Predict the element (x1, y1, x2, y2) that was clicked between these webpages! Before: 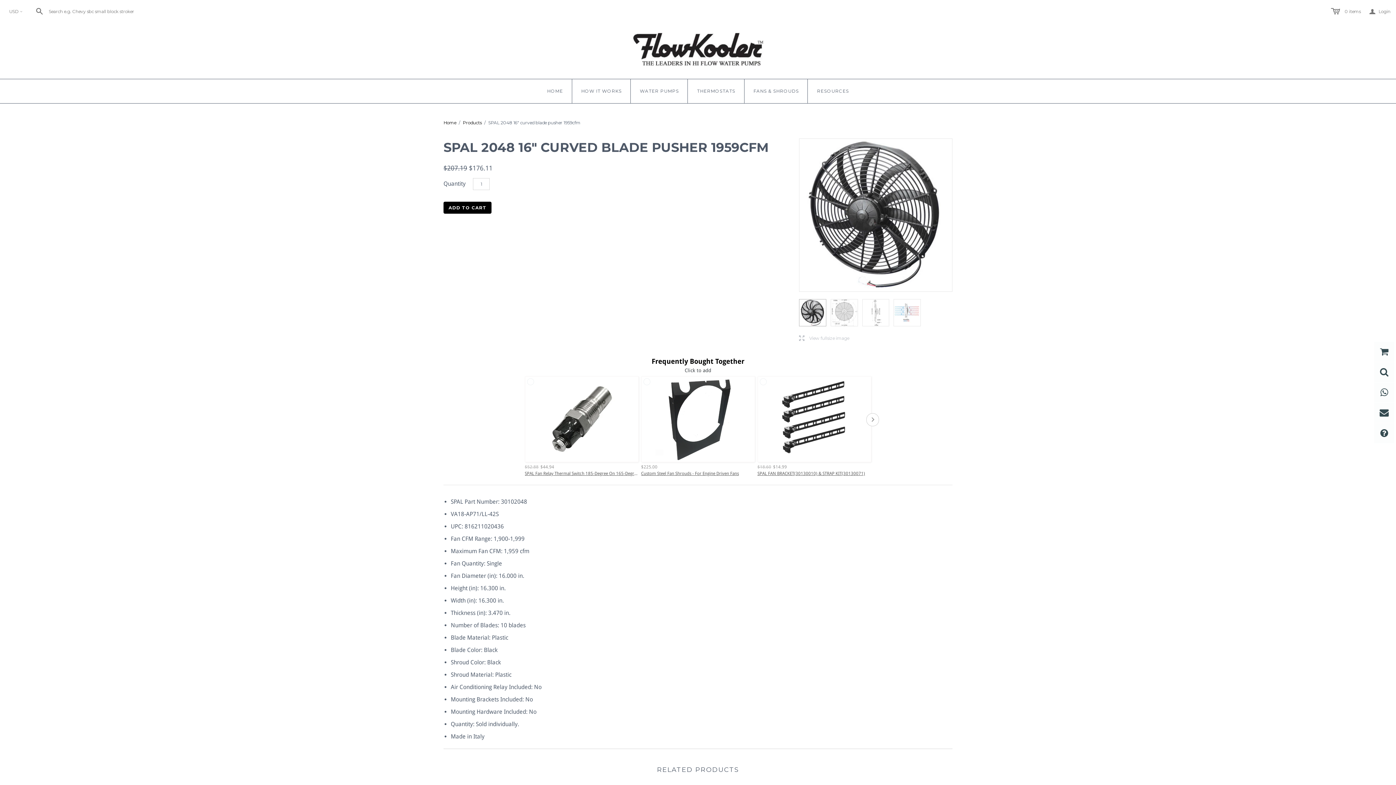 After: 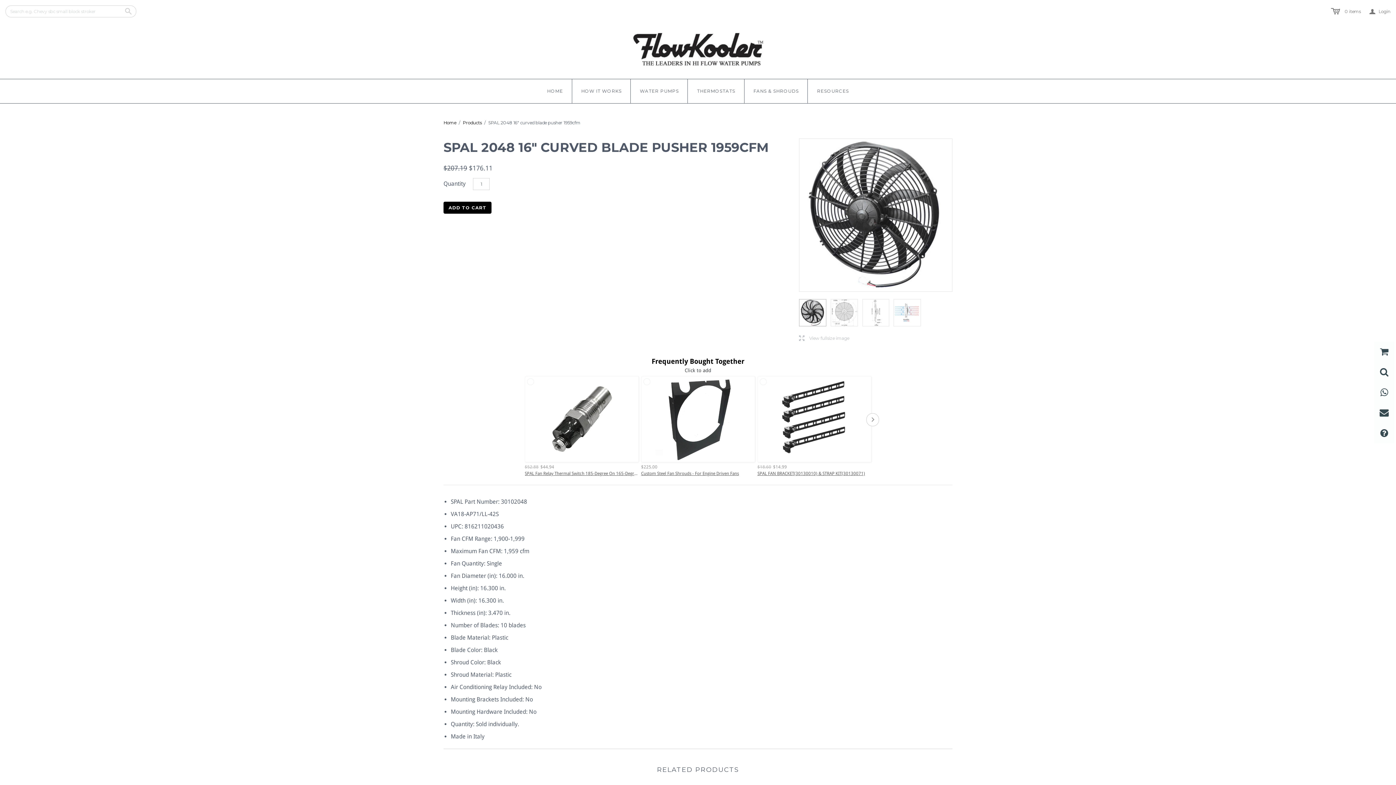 Action: bbox: (31, 8, 134, 14) label:  Search e.g. Chevy sbc small block stroker